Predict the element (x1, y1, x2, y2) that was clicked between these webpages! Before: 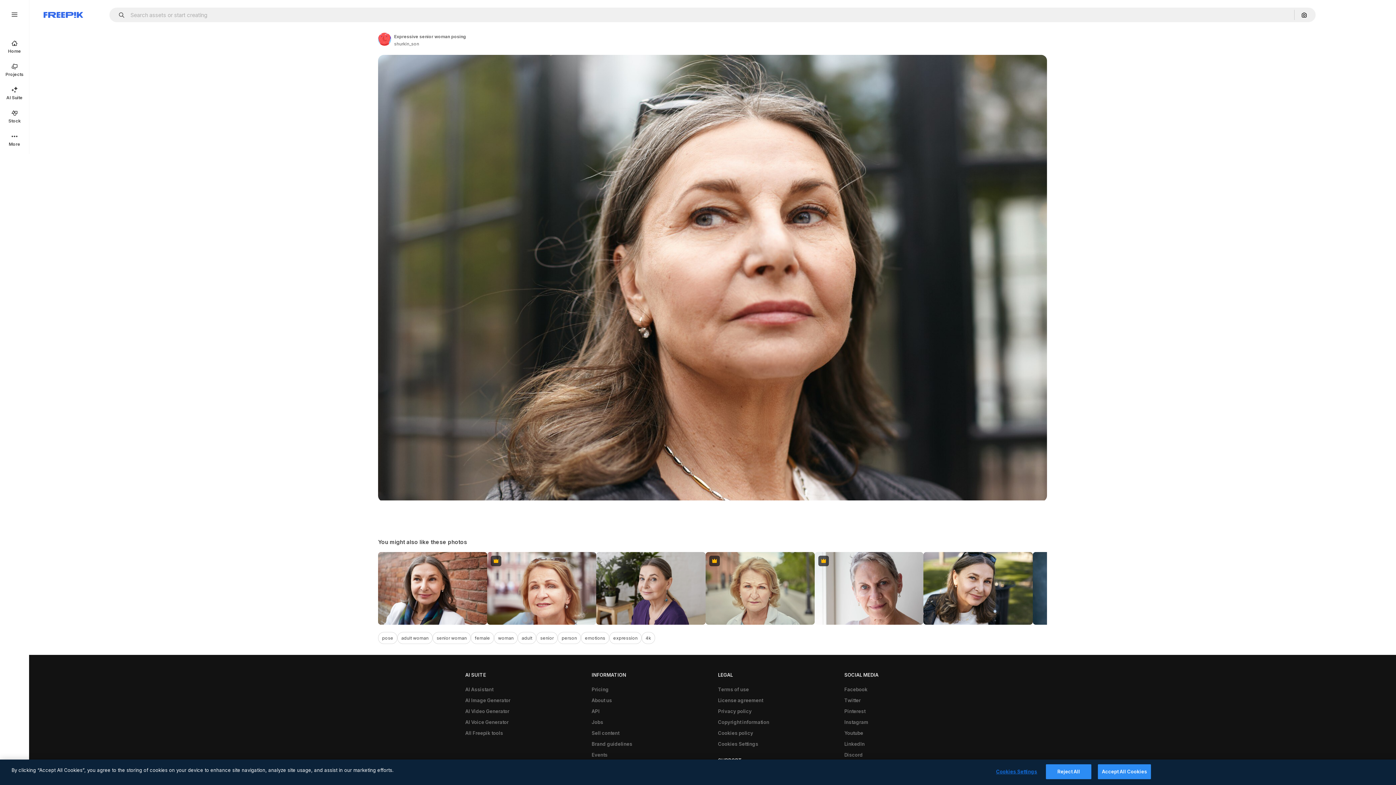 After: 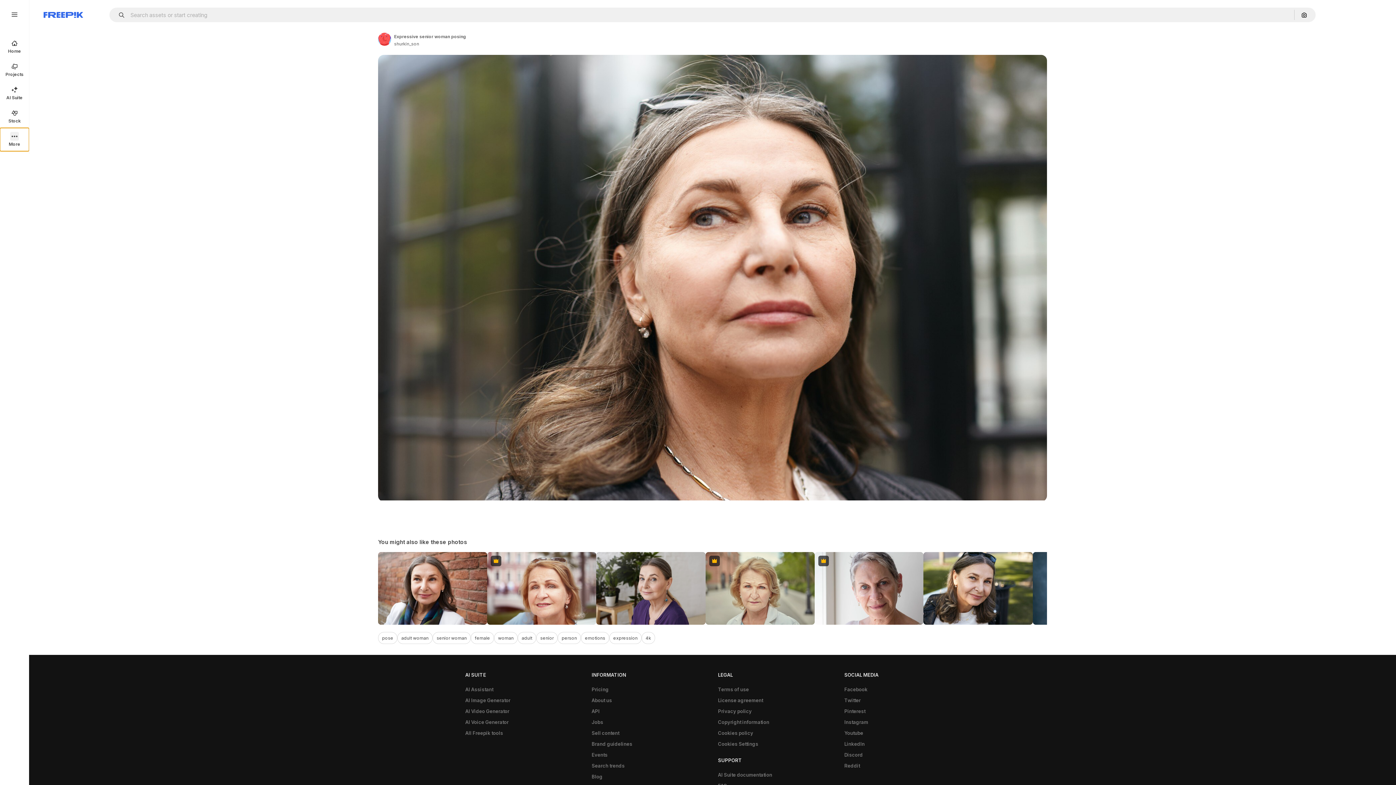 Action: bbox: (0, 128, 29, 151) label: More